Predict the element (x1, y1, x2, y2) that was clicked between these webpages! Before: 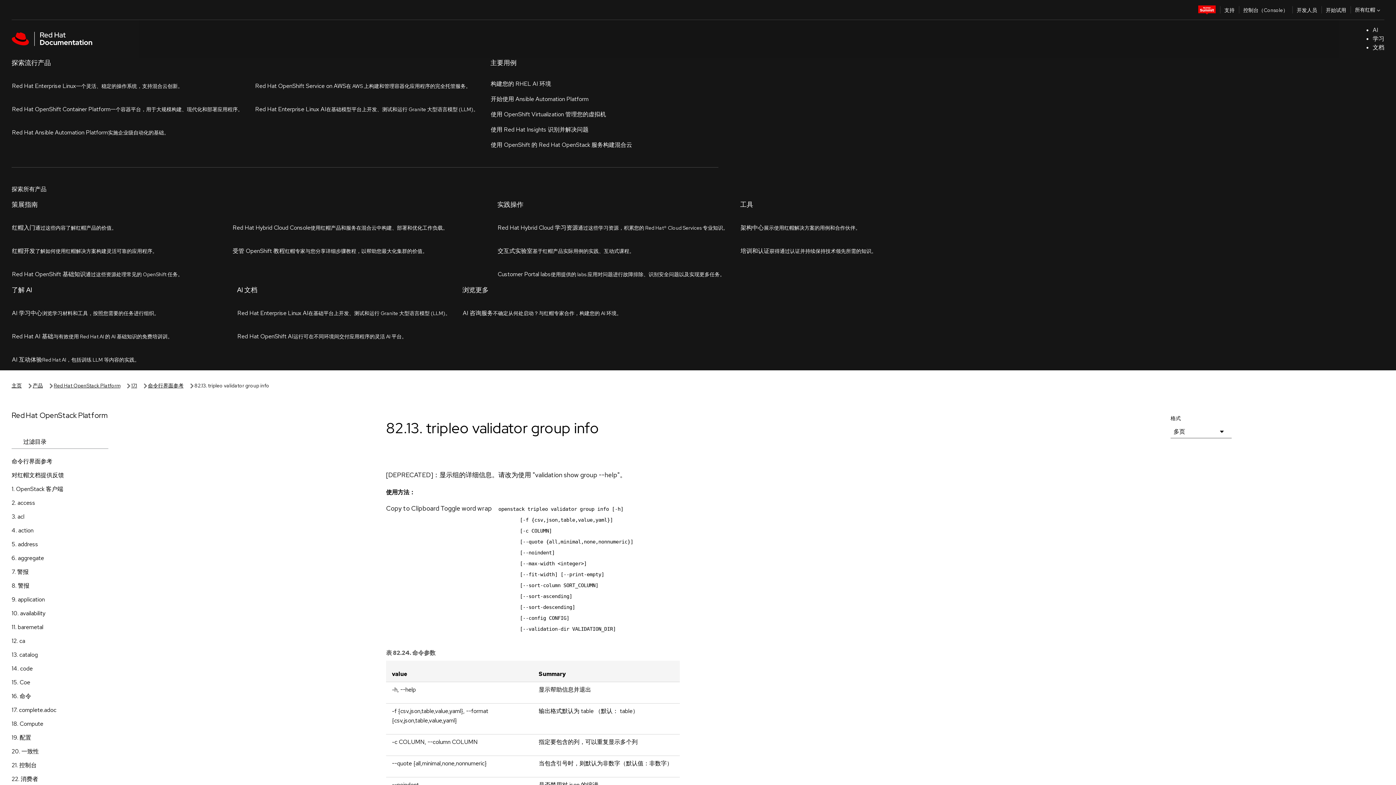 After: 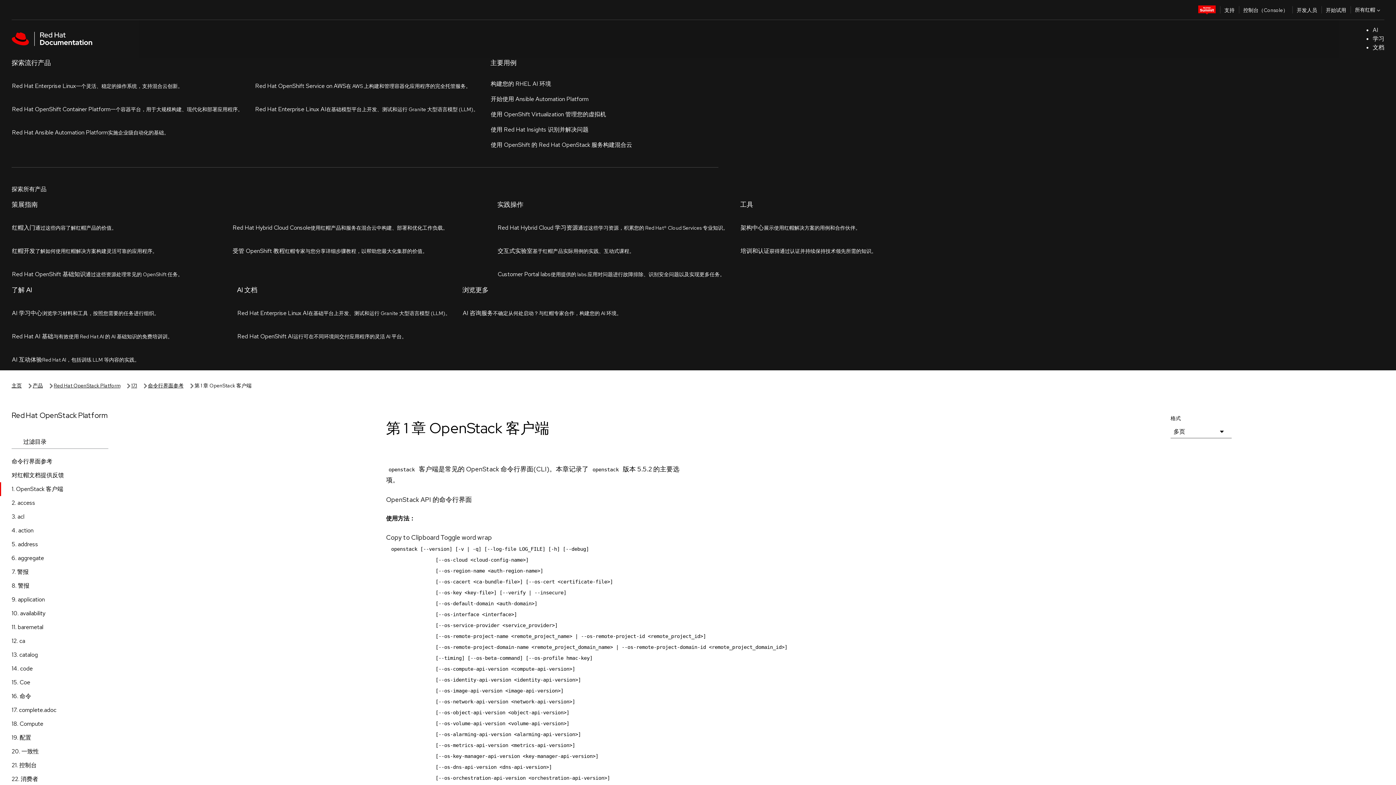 Action: bbox: (0, 158, 120, 172) label: 1. OpenStack 客户端